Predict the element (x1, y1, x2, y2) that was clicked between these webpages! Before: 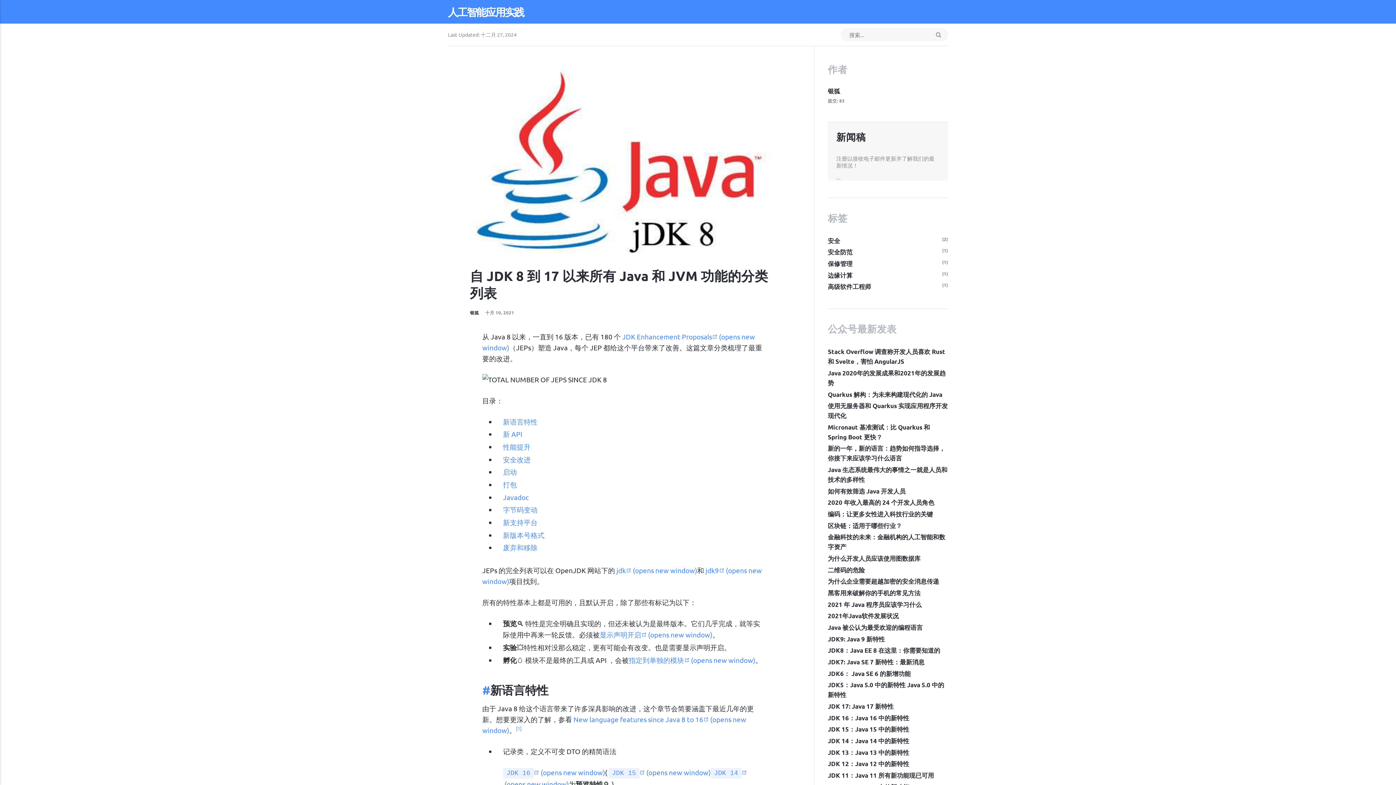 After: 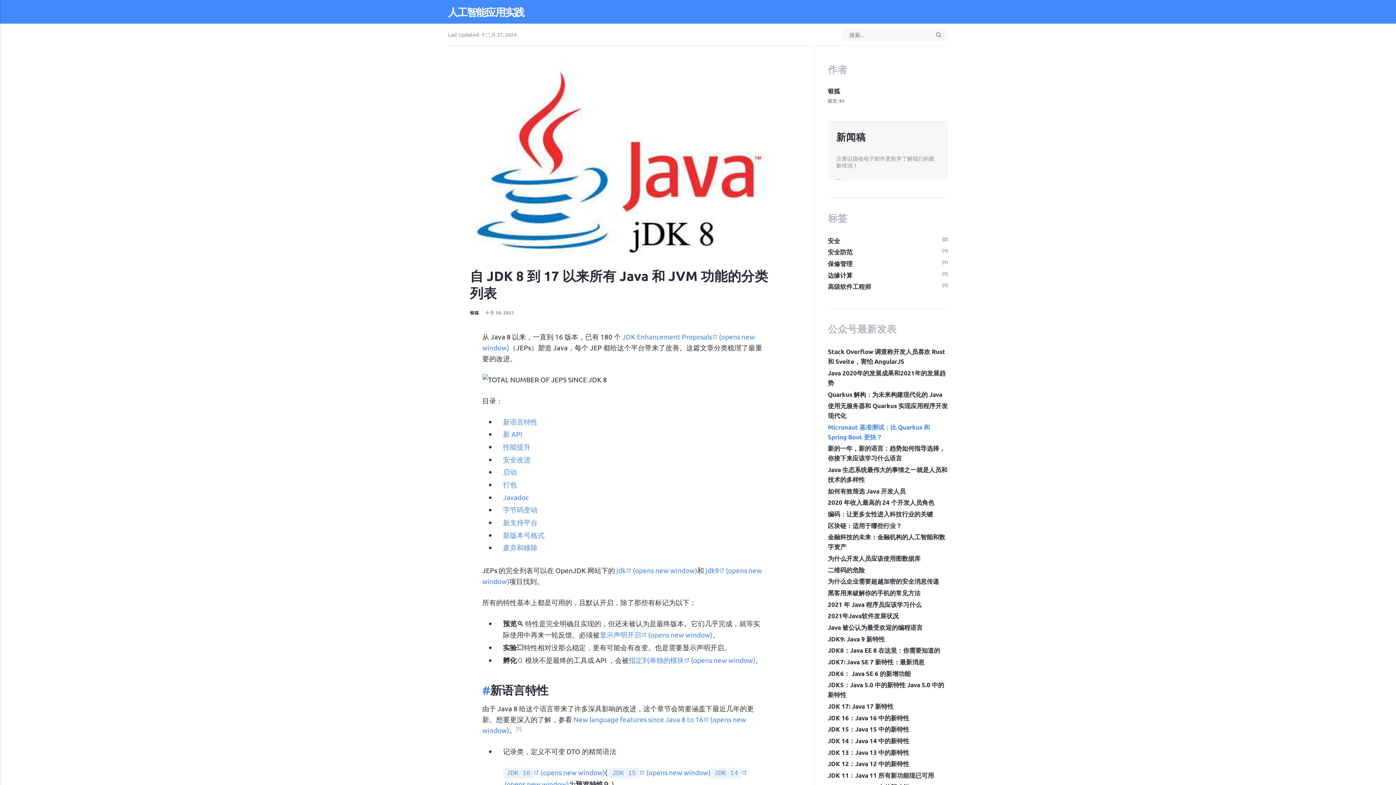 Action: label: Micronaut 基准测试：比 Quarkus 和 Spring Boot 更快？ bbox: (828, 422, 948, 442)